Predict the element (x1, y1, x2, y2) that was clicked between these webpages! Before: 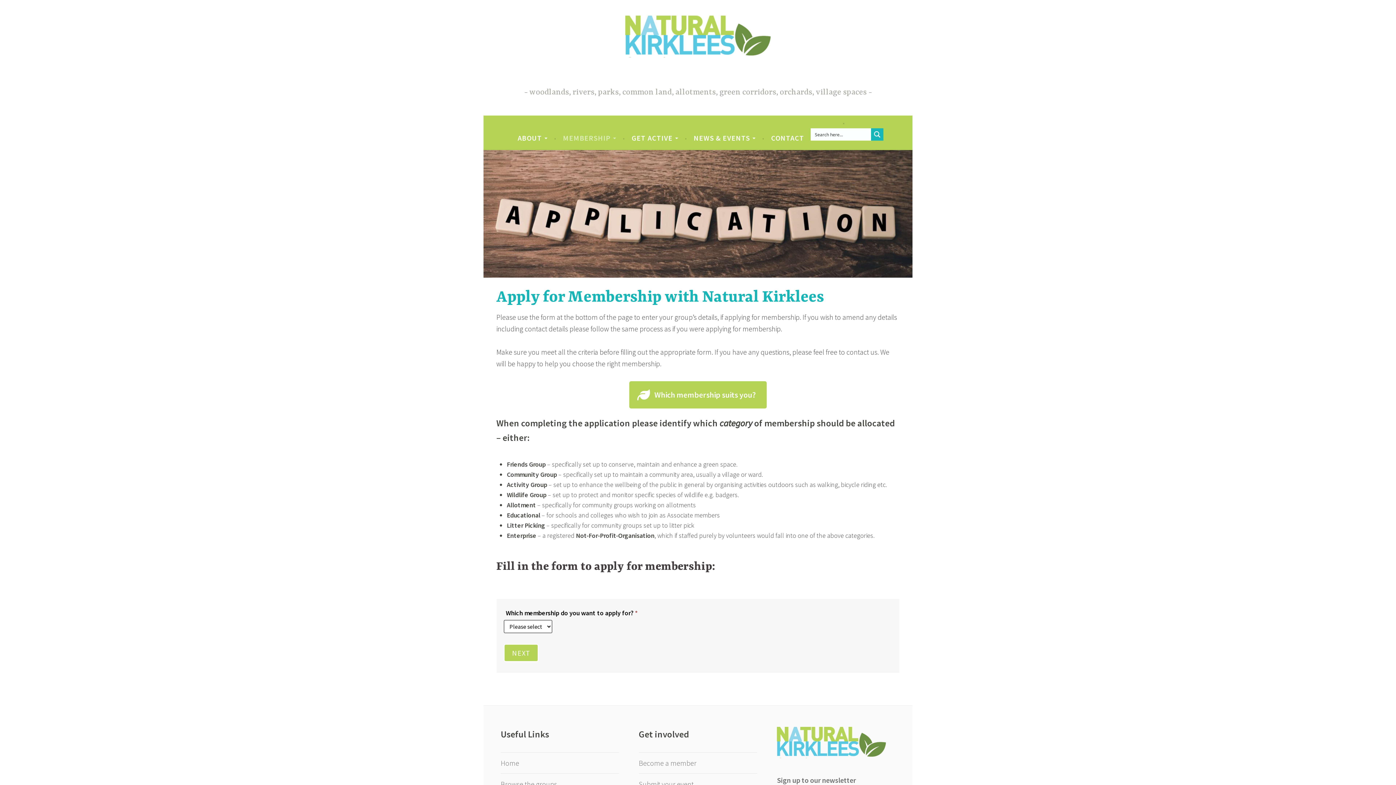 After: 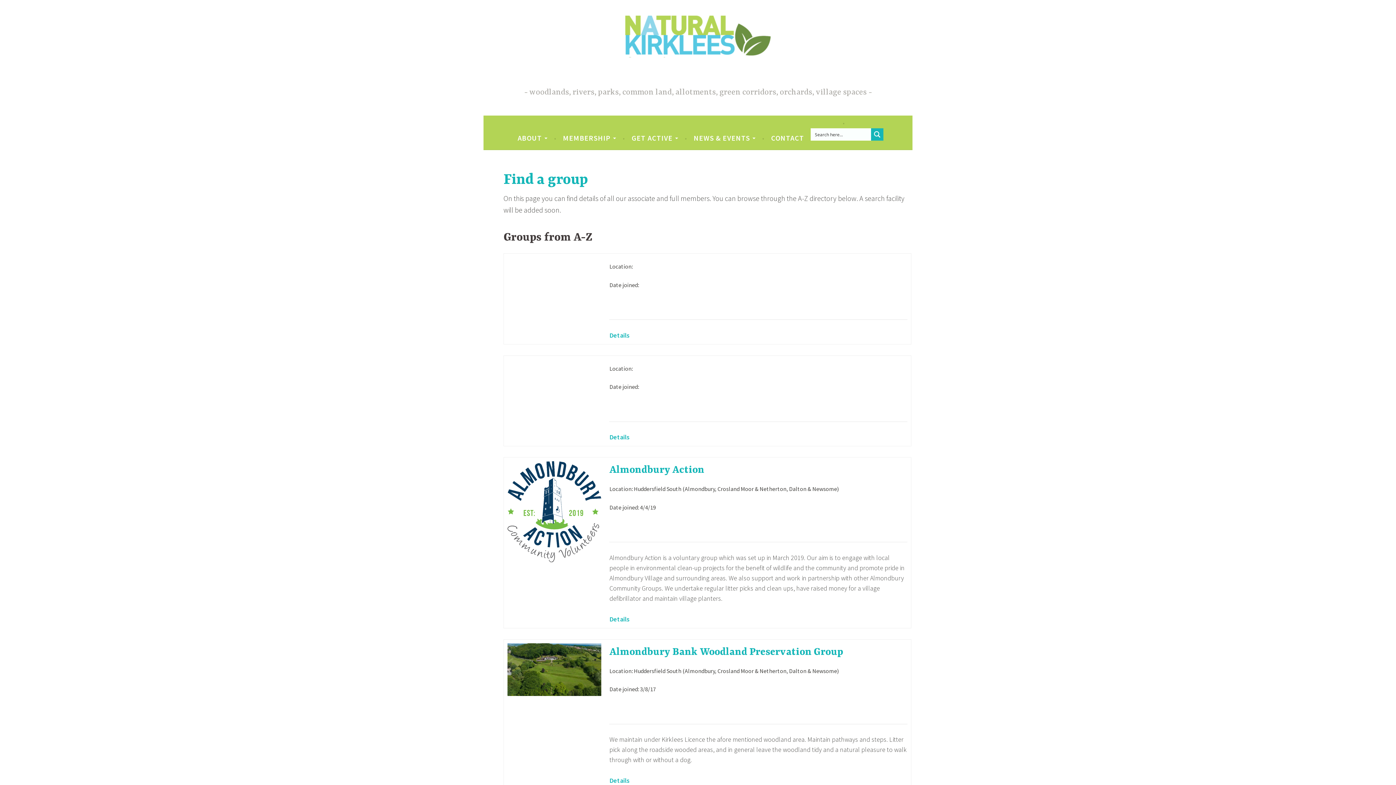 Action: bbox: (500, 780, 557, 789) label: Browse the groups